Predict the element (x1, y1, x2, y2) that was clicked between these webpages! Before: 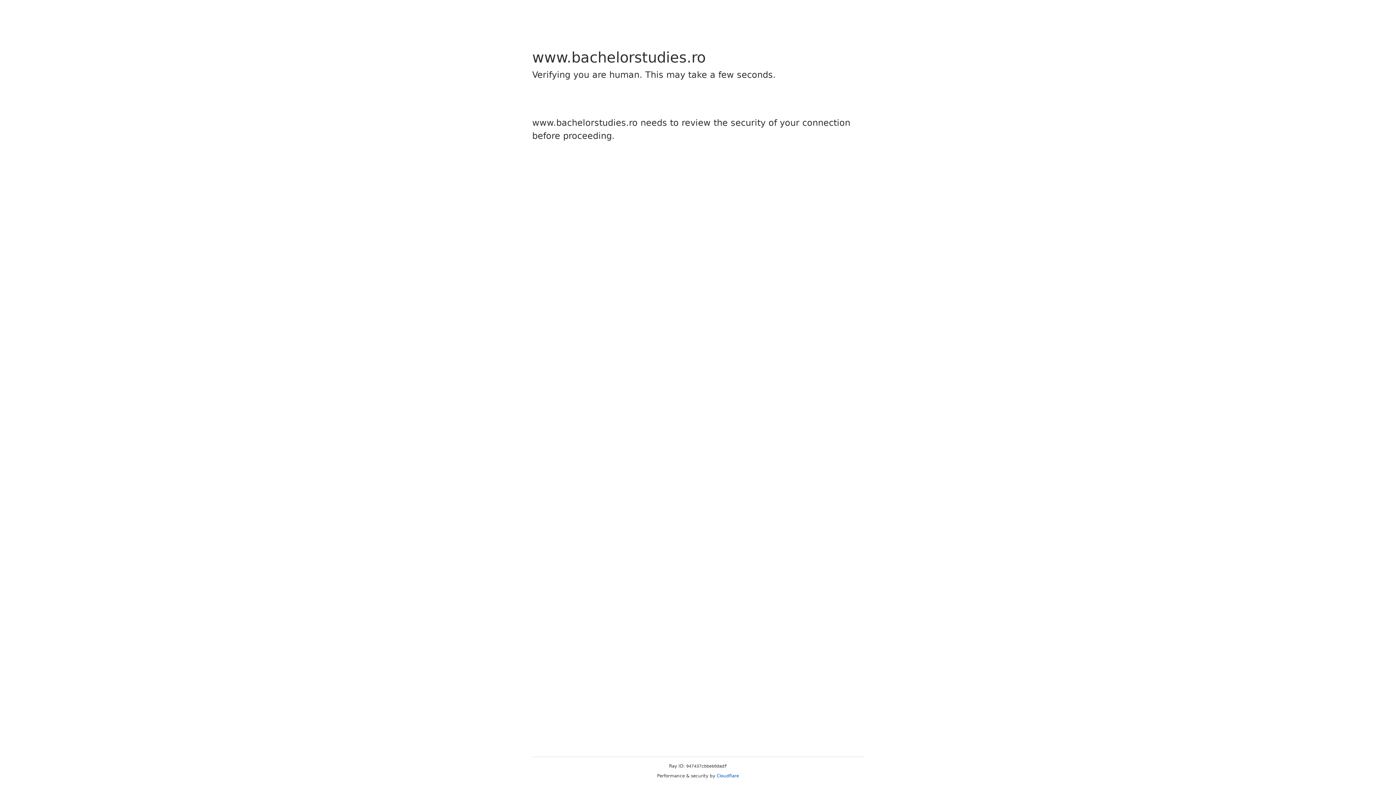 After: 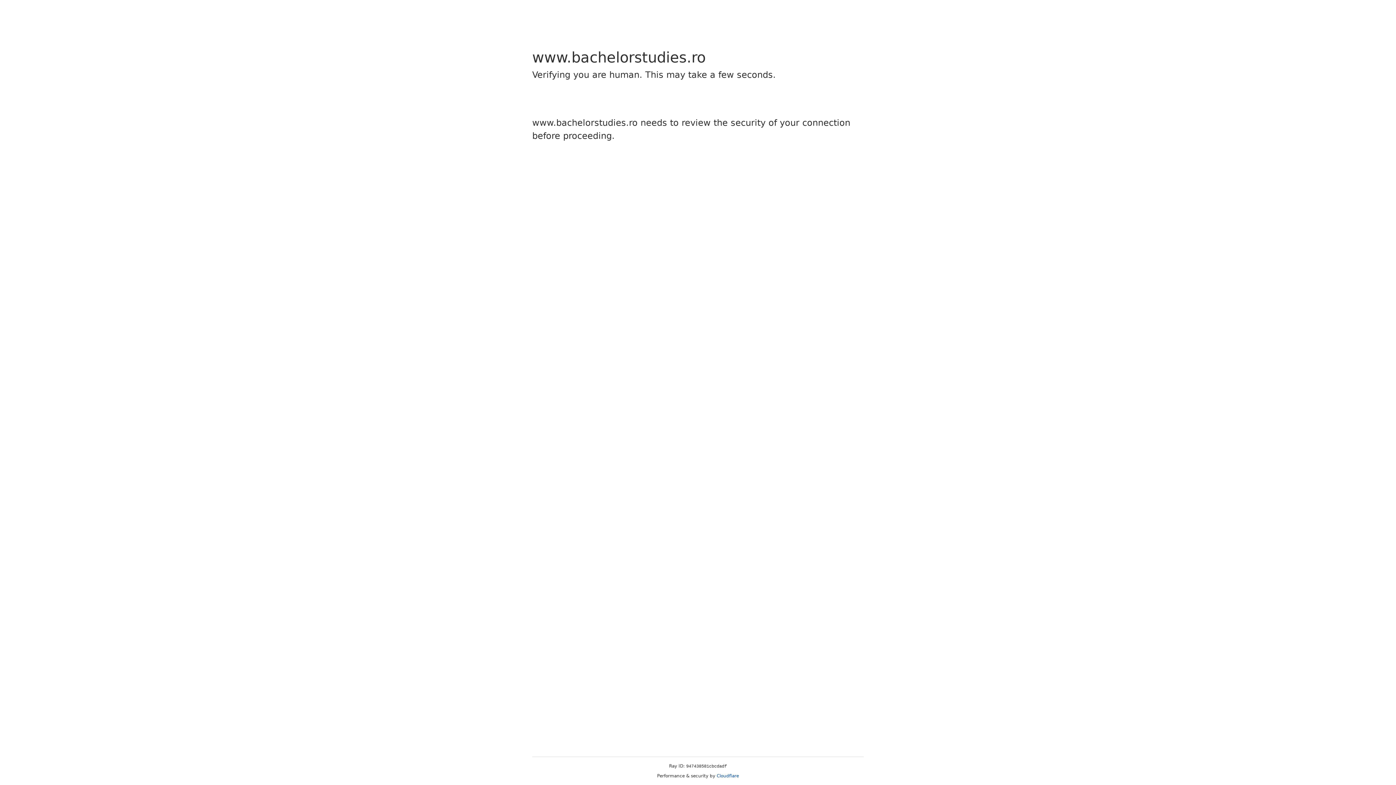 Action: bbox: (716, 773, 739, 778) label: Cloudflare